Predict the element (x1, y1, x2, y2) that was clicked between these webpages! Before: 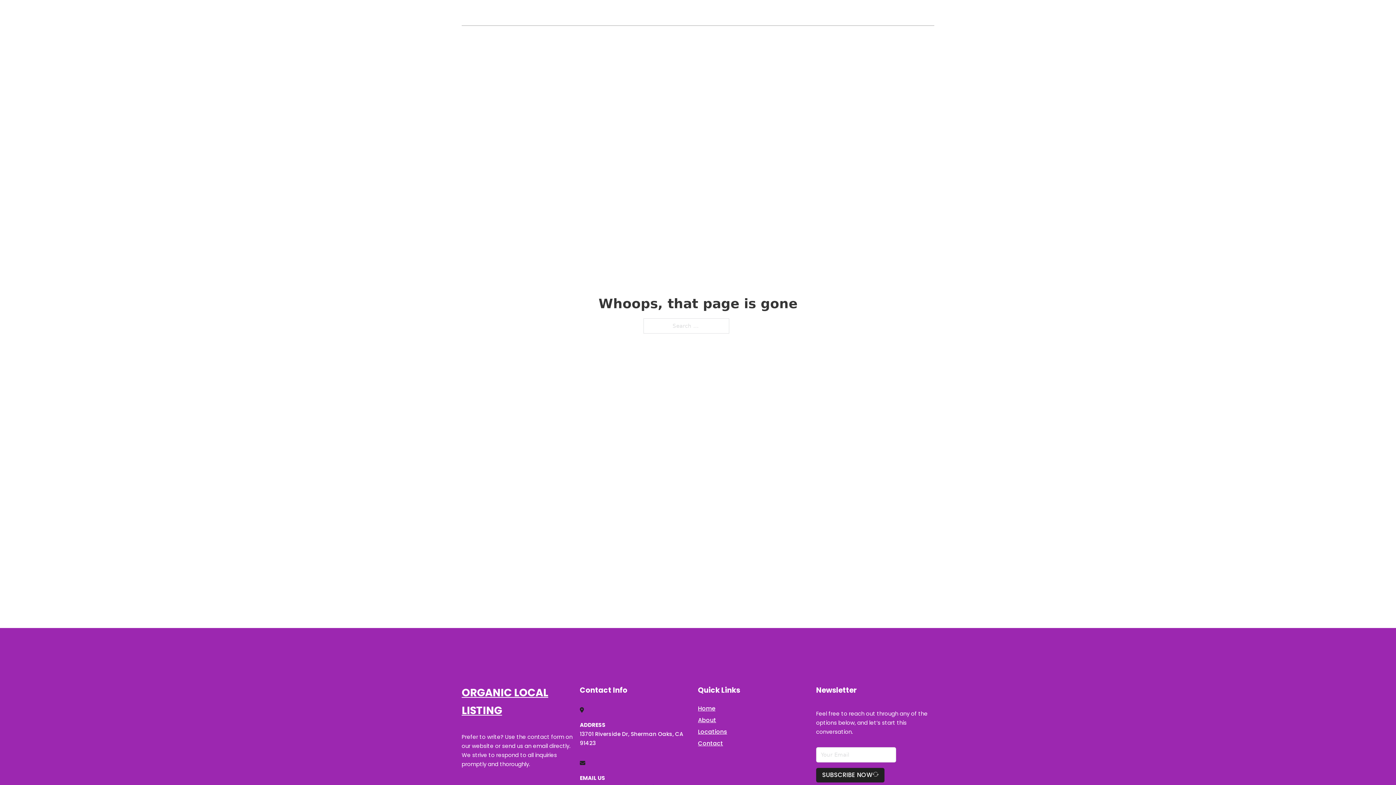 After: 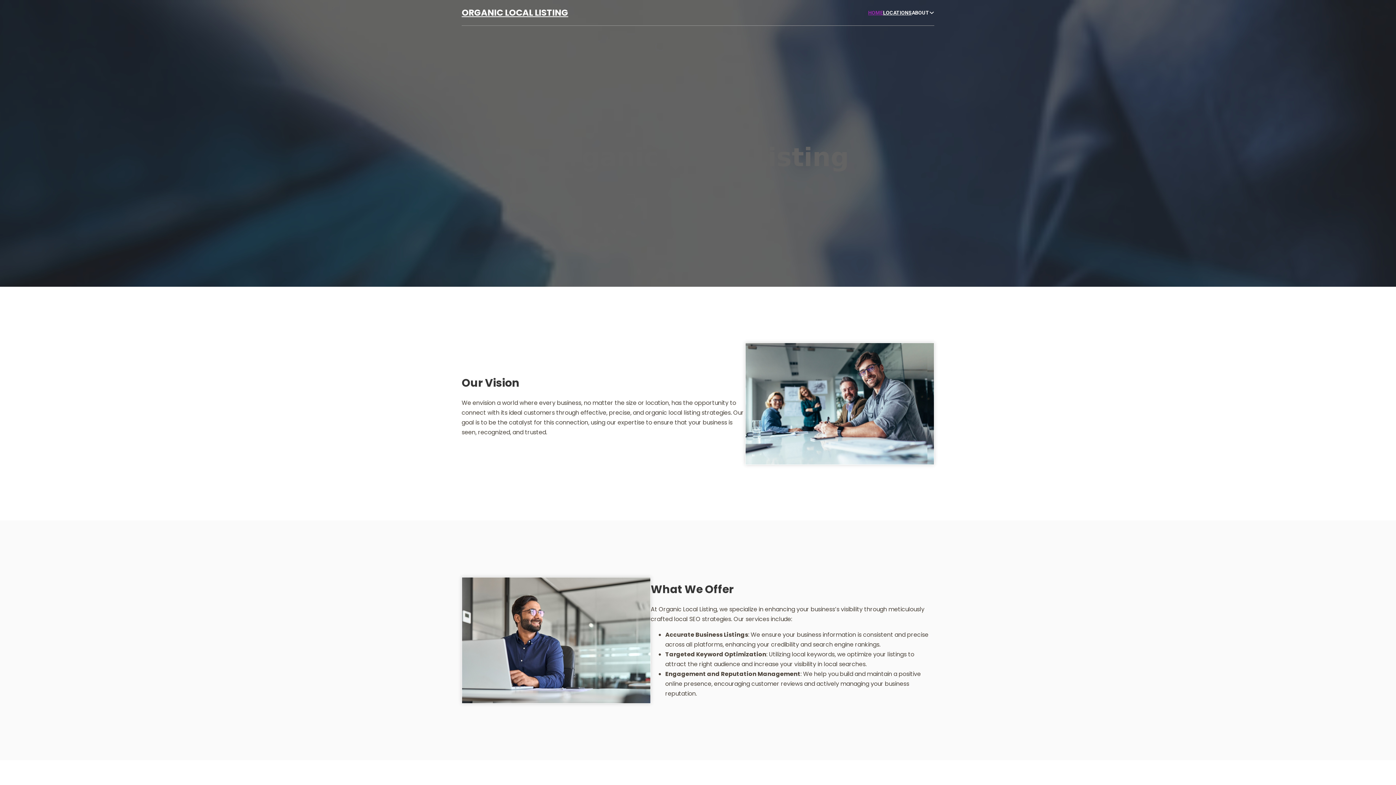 Action: bbox: (868, 8, 883, 17) label: HOME